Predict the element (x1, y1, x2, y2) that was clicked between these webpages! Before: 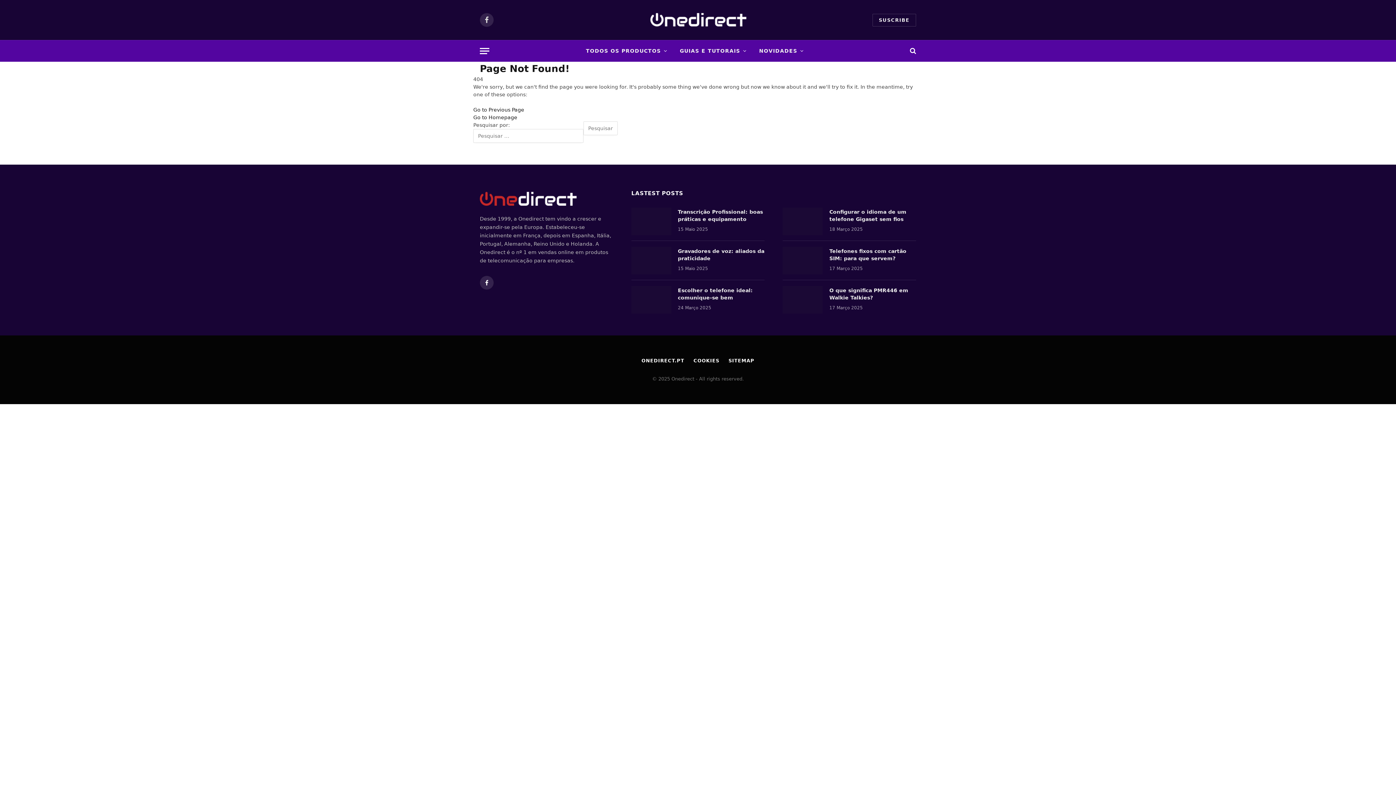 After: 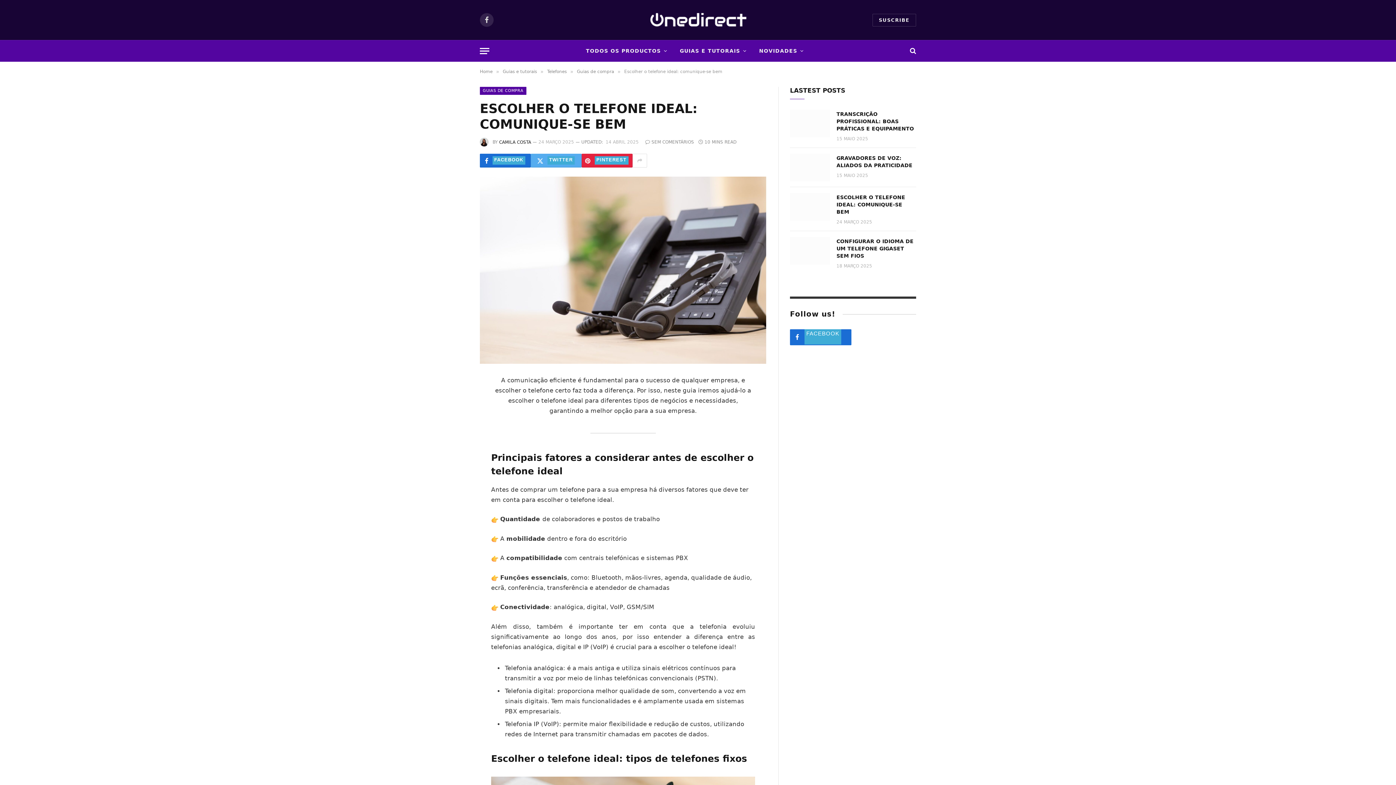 Action: bbox: (631, 286, 671, 313)